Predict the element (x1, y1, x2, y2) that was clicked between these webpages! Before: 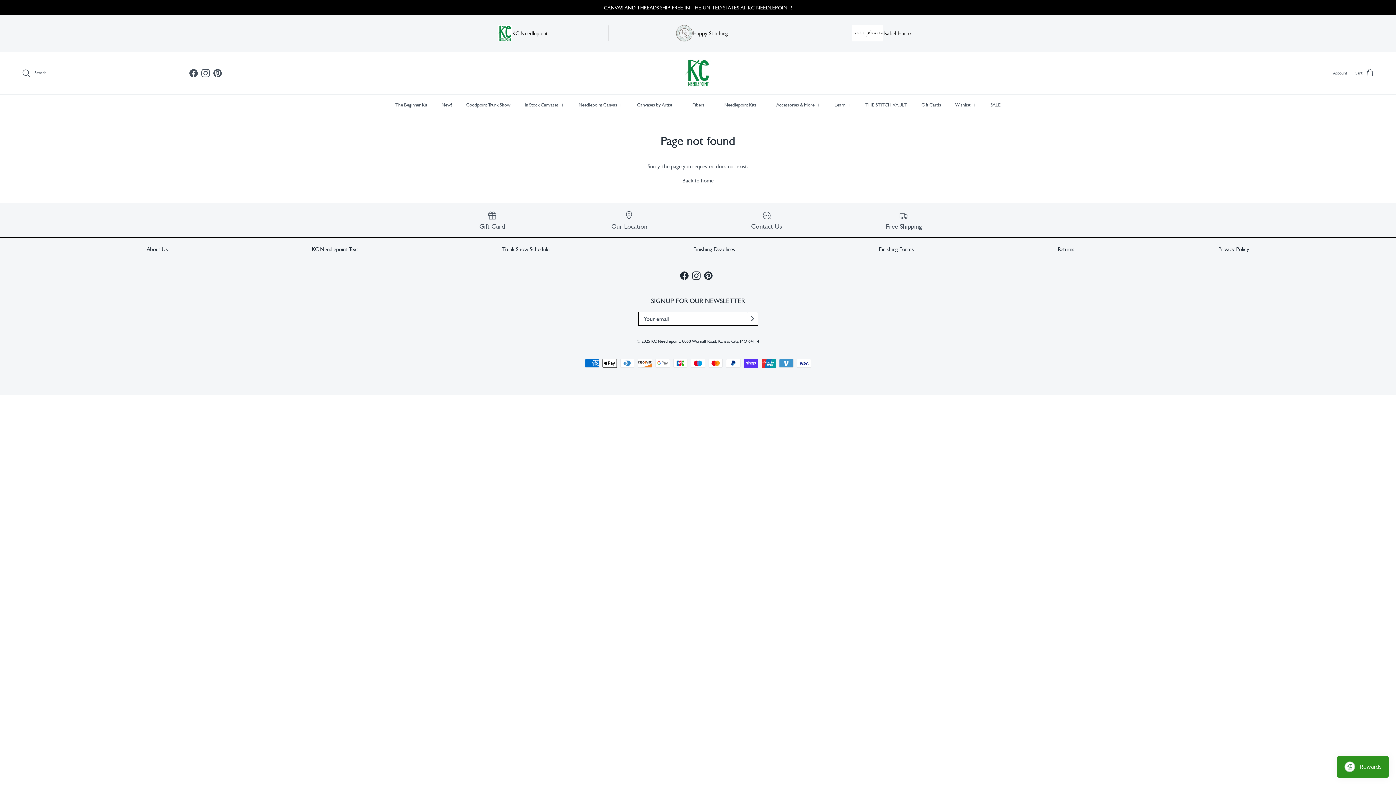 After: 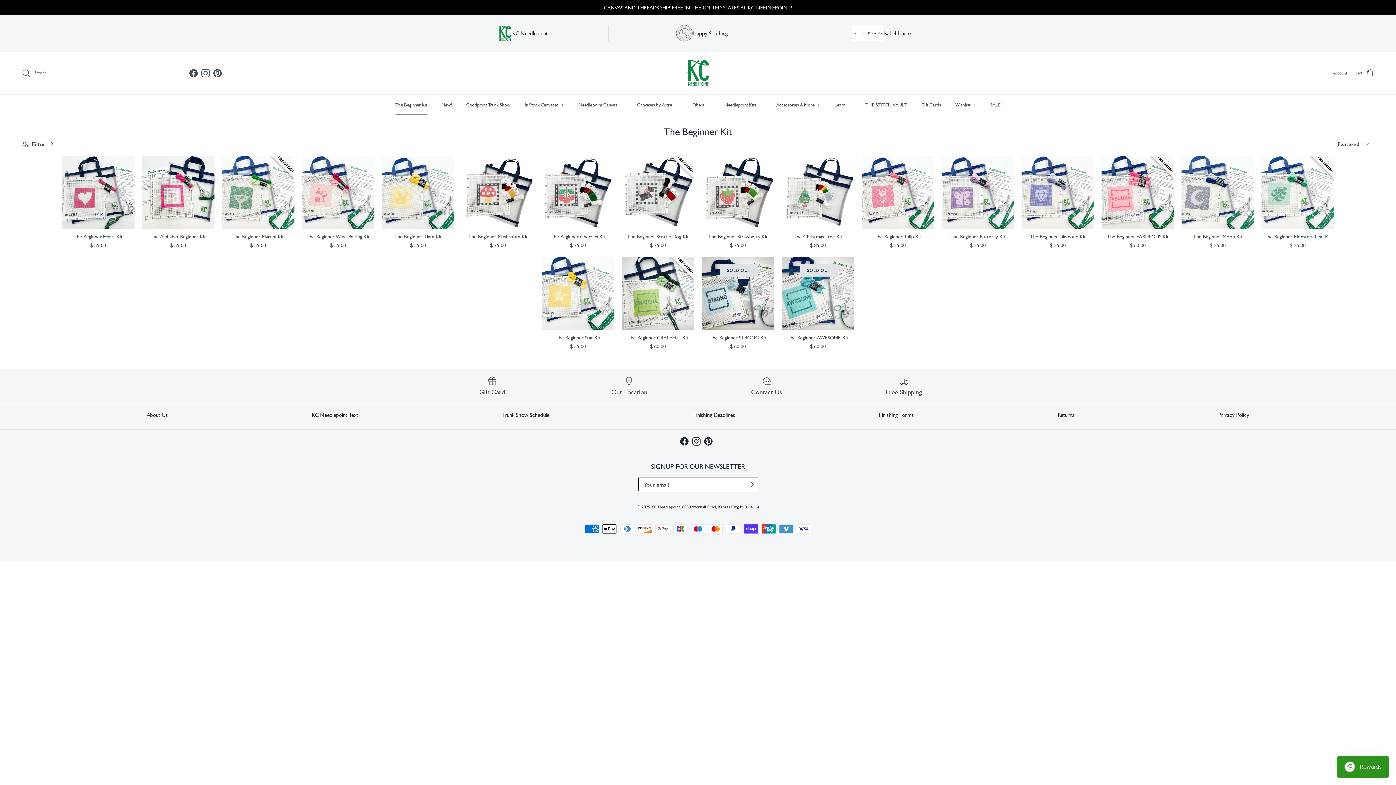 Action: bbox: (388, 95, 434, 115) label: The Beginner Kit